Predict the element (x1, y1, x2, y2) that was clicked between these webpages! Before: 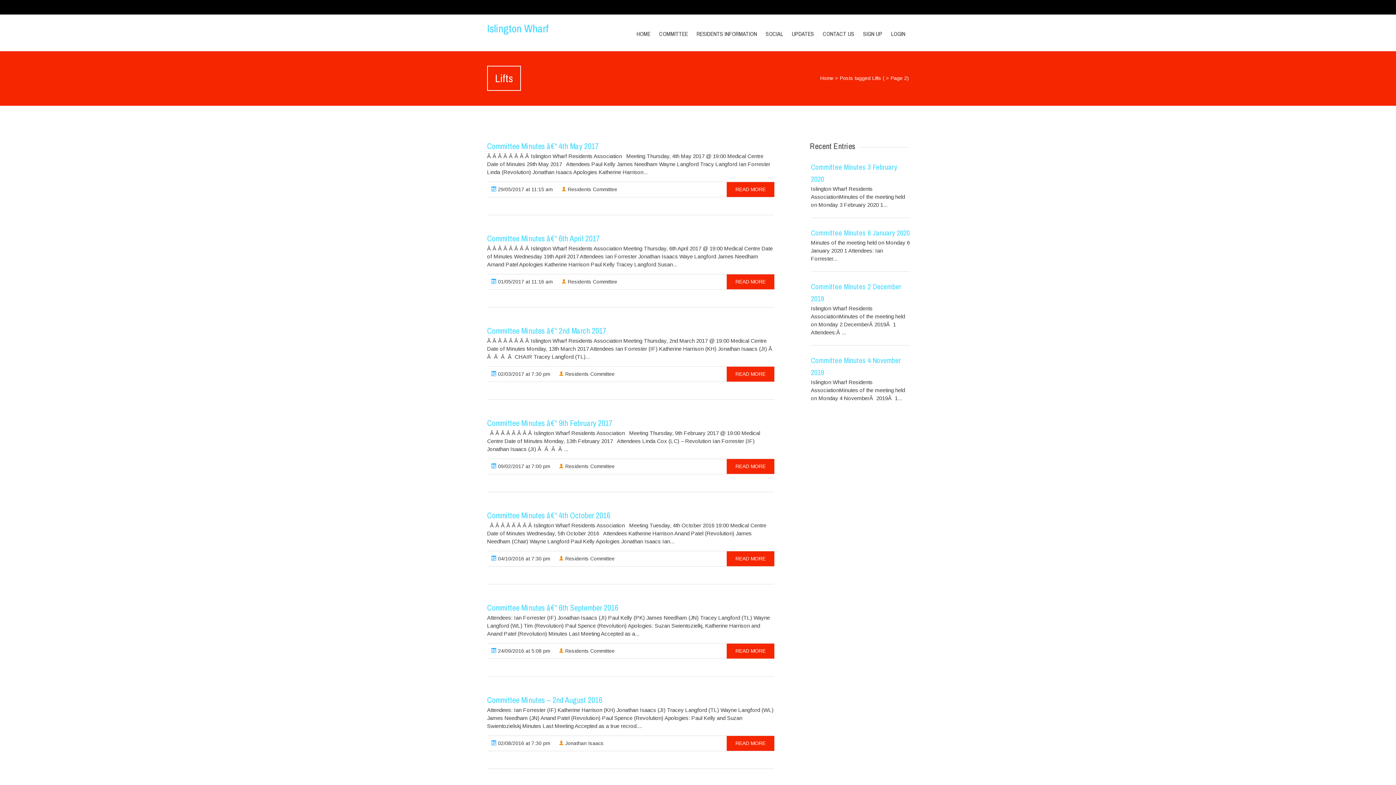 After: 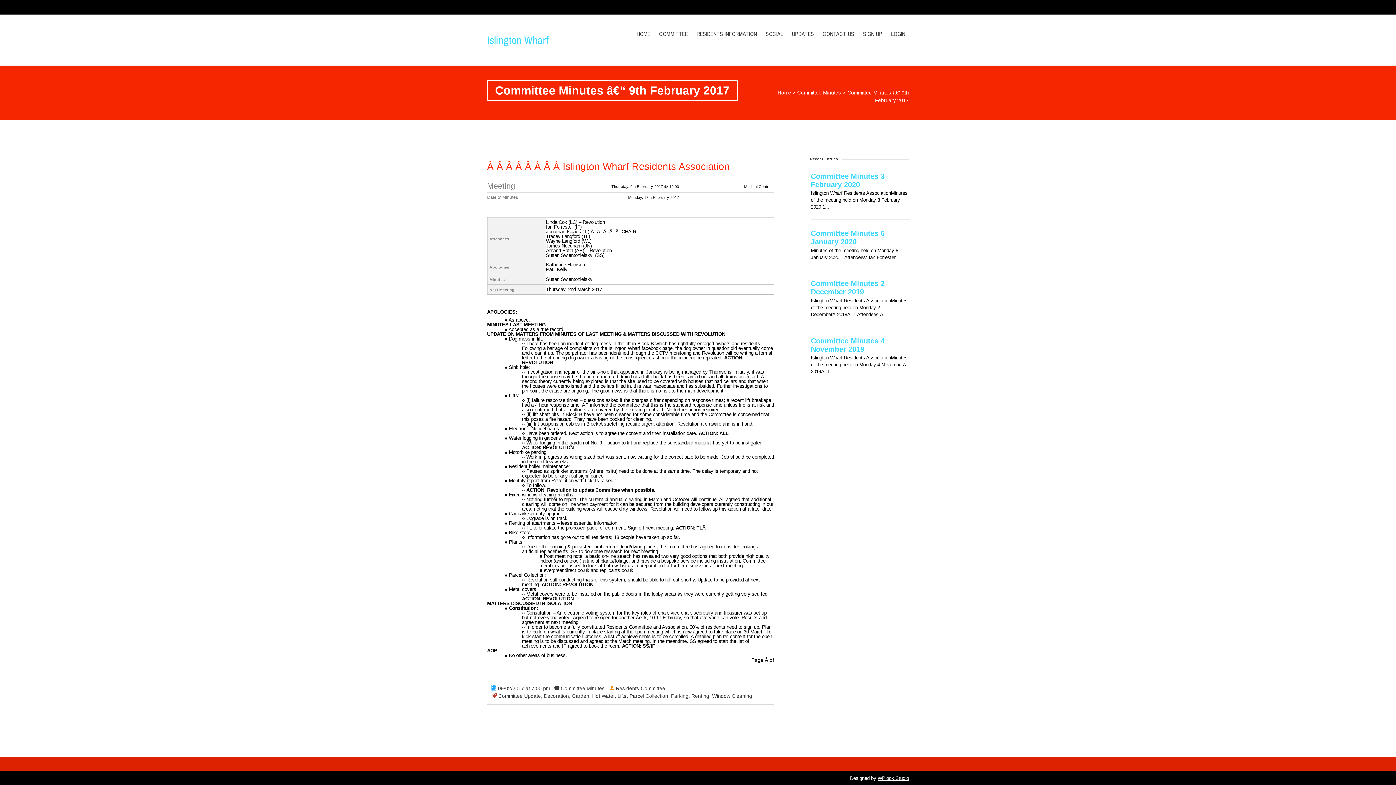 Action: label:  09/02/2017 at 7:00 pm bbox: (487, 459, 554, 474)